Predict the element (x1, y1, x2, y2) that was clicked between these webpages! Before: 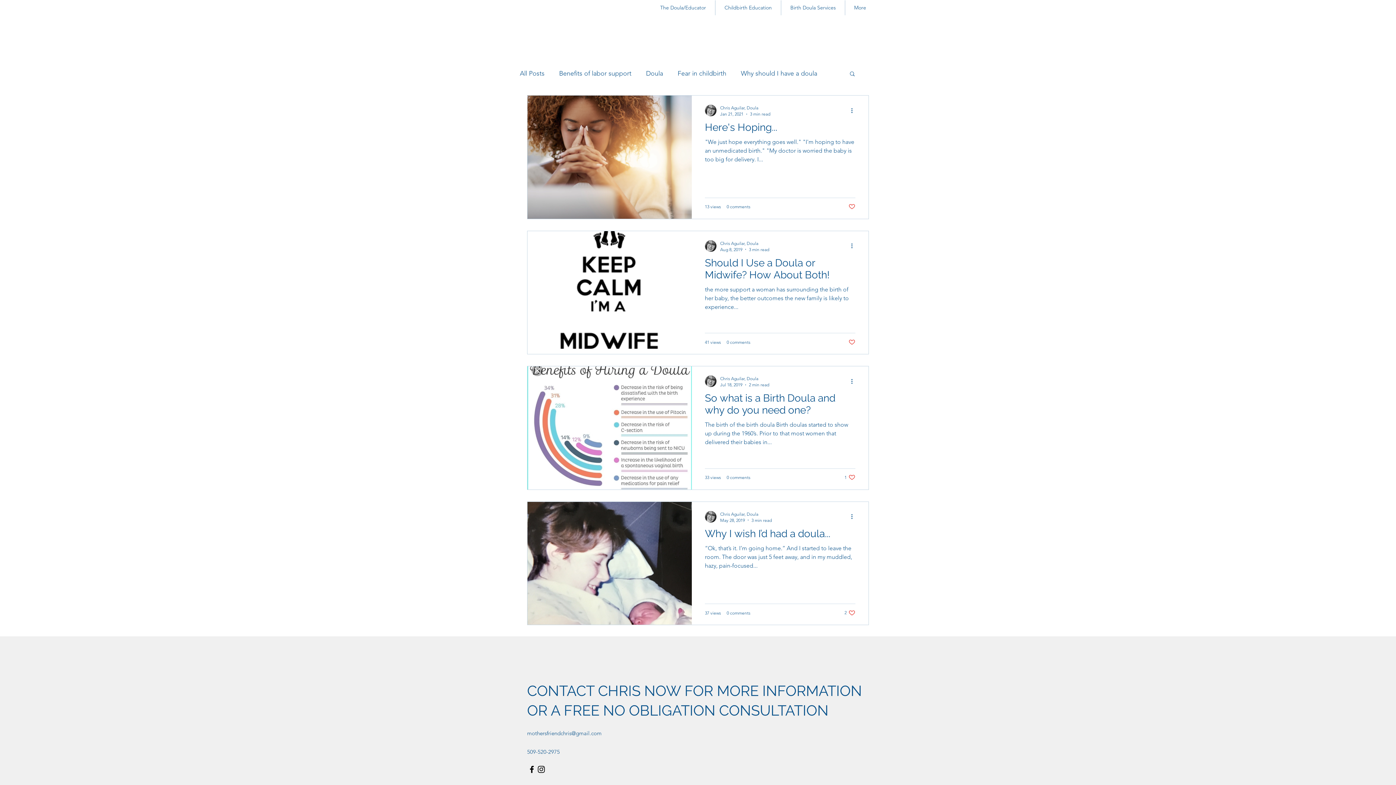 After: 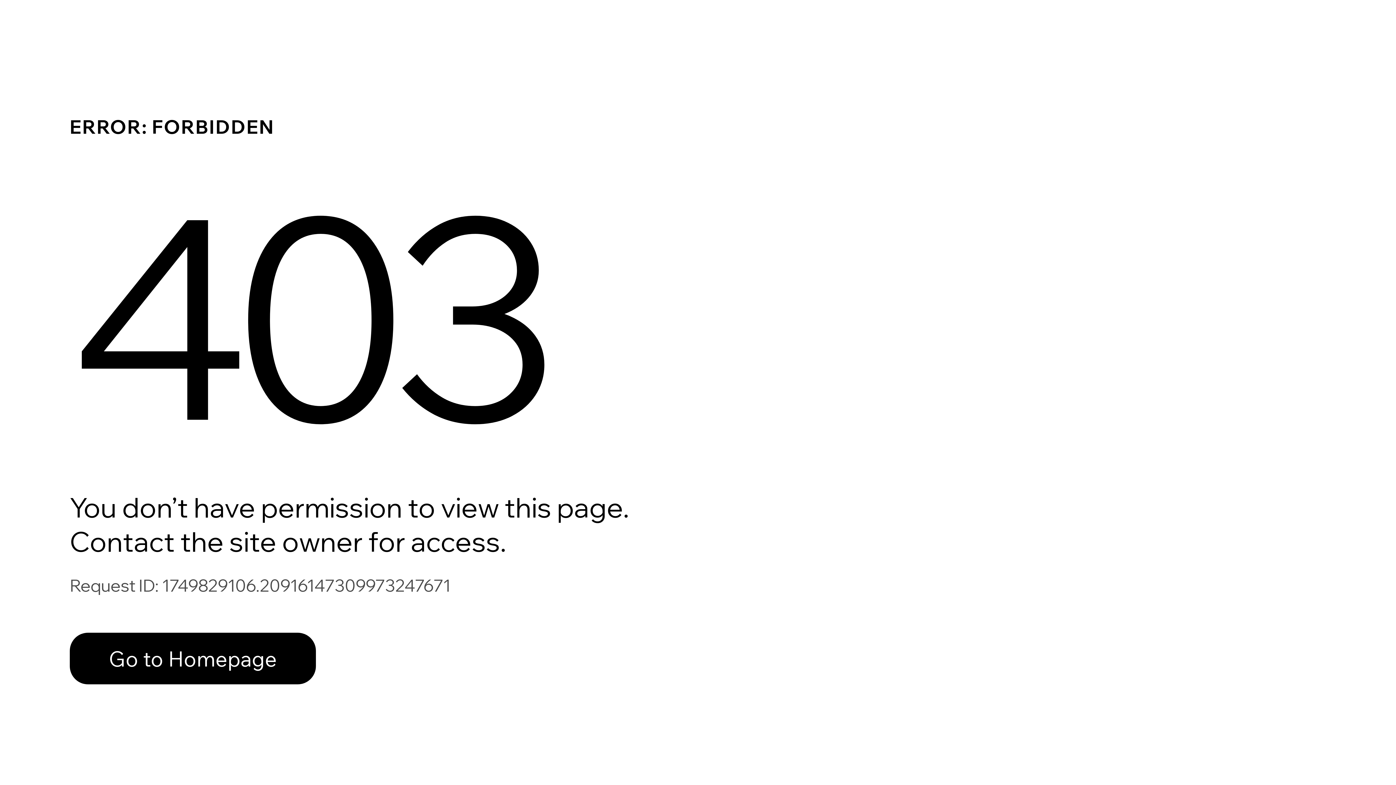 Action: label: Chris Aguilar, Doula bbox: (720, 375, 769, 382)